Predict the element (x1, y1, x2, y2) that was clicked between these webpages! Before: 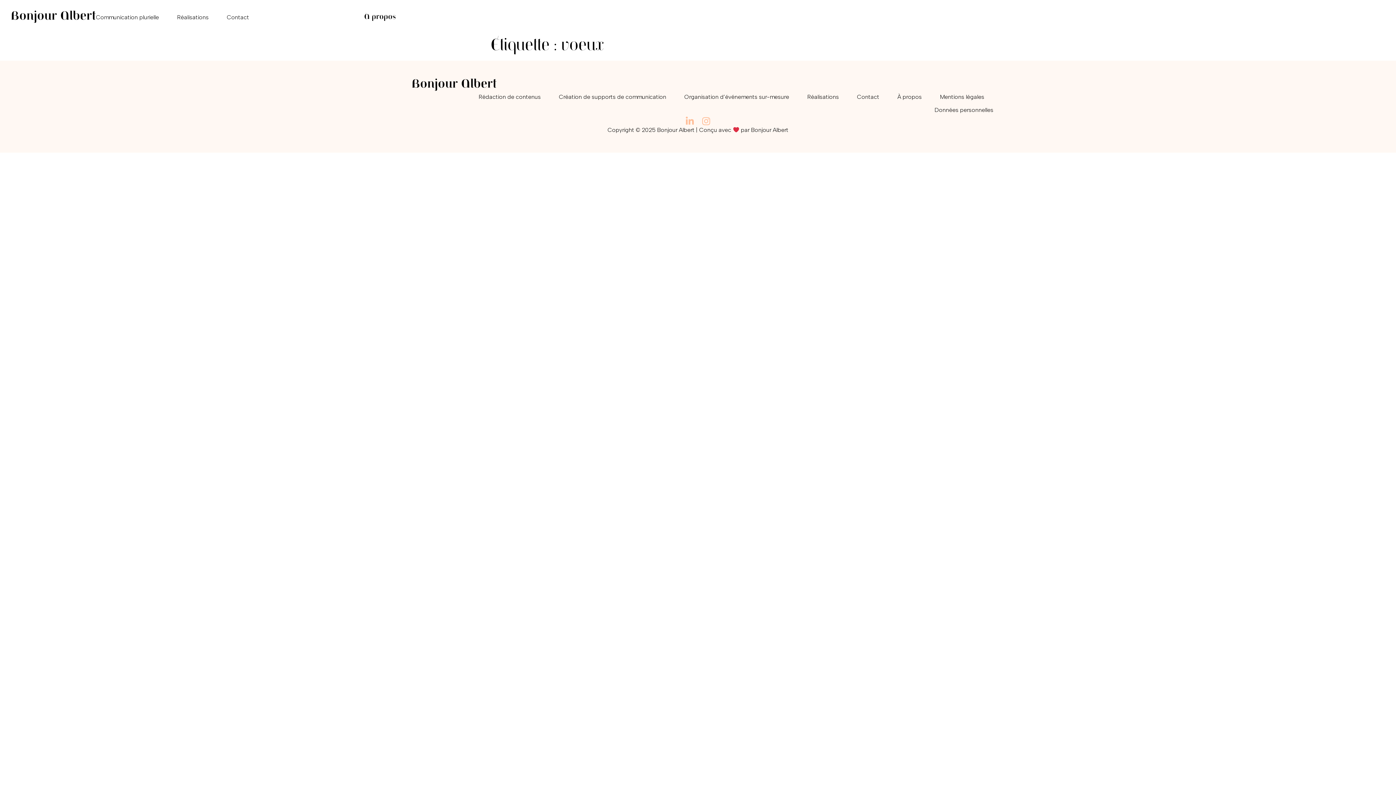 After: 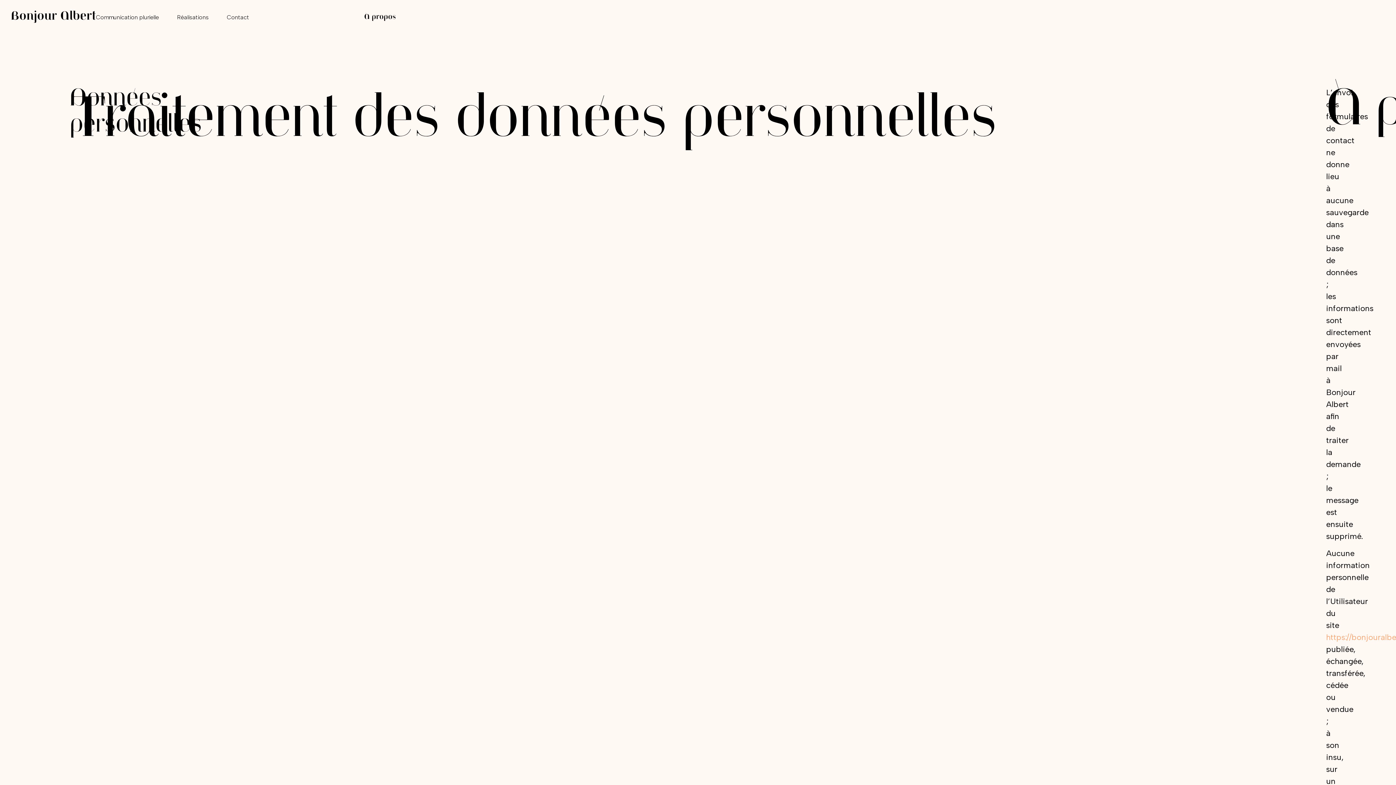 Action: bbox: (934, 103, 993, 116) label: Données personnelles